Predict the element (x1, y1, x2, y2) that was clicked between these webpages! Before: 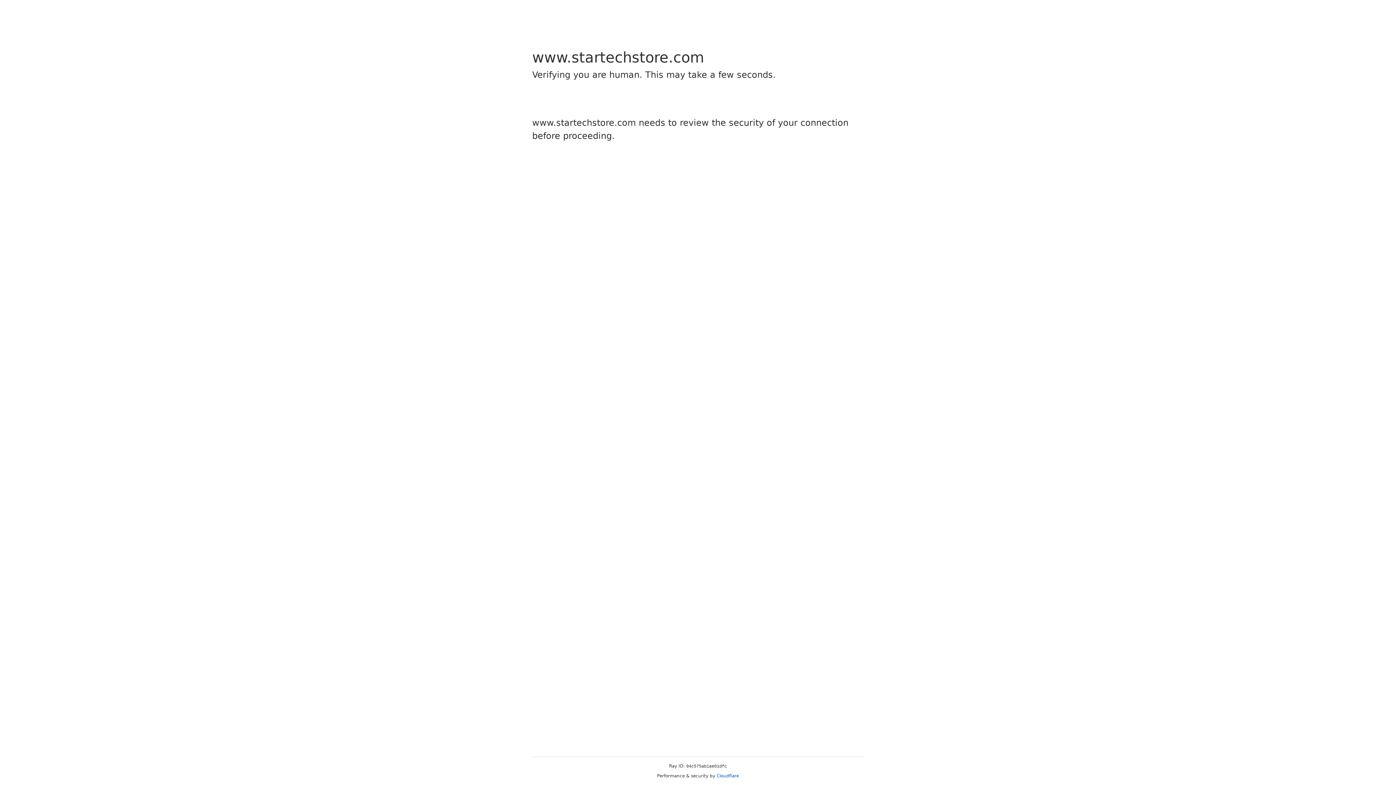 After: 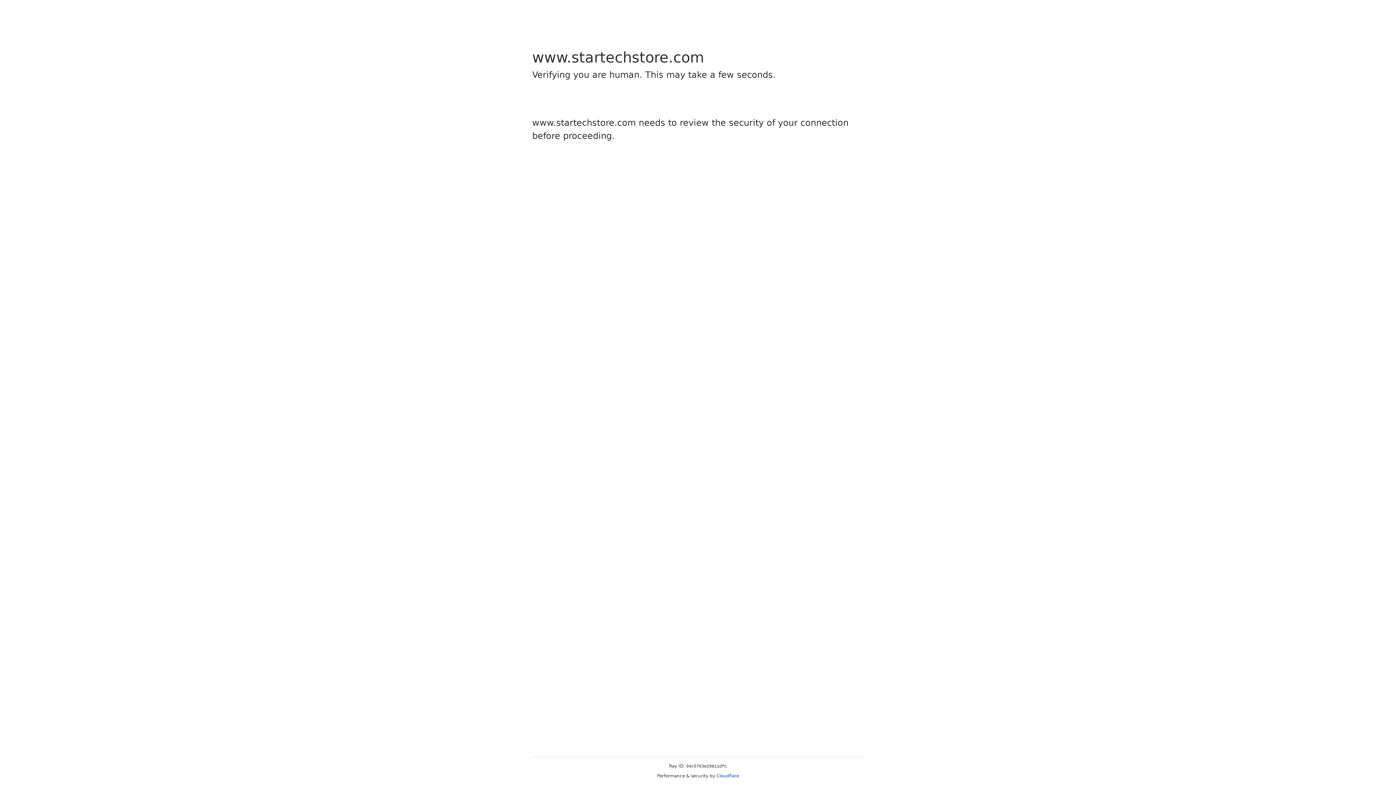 Action: bbox: (716, 773, 739, 778) label: Cloudflare